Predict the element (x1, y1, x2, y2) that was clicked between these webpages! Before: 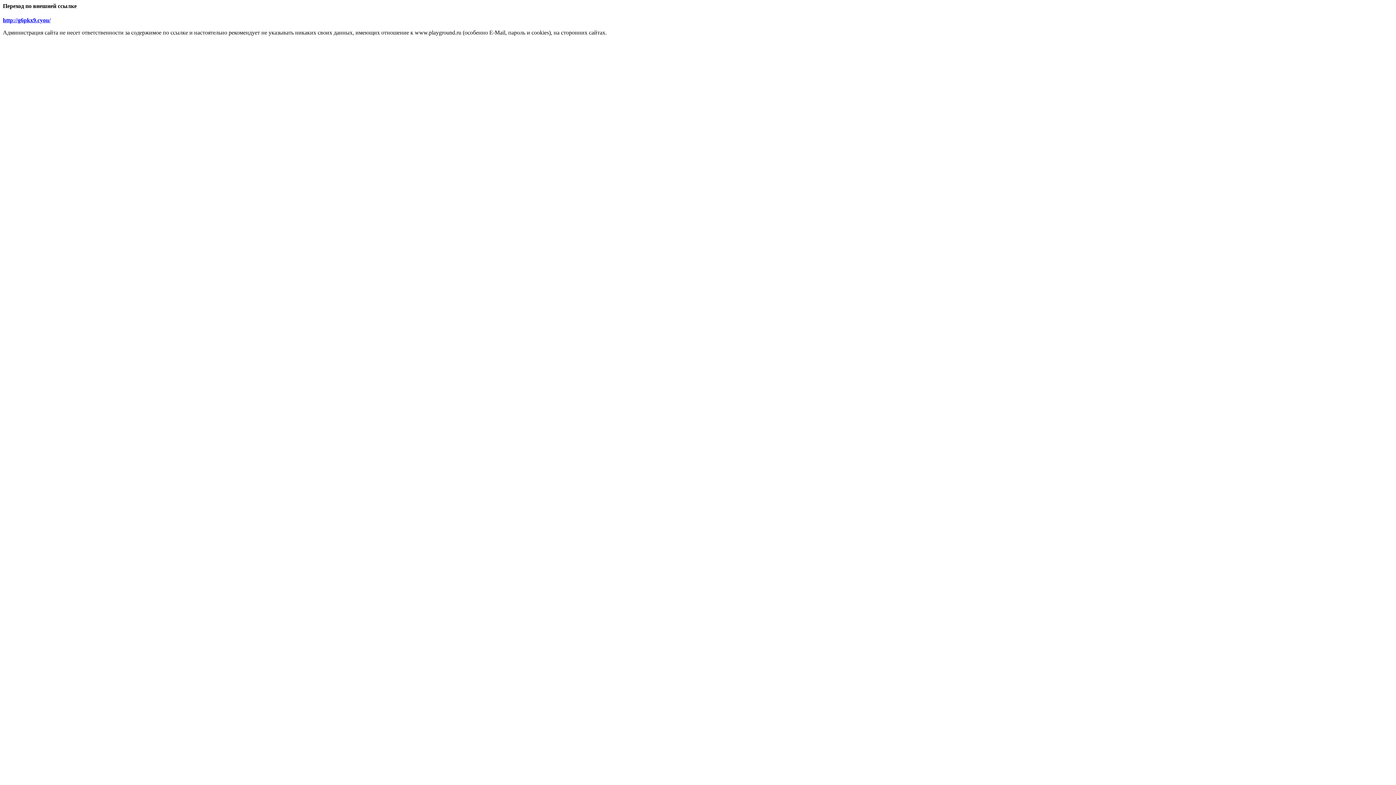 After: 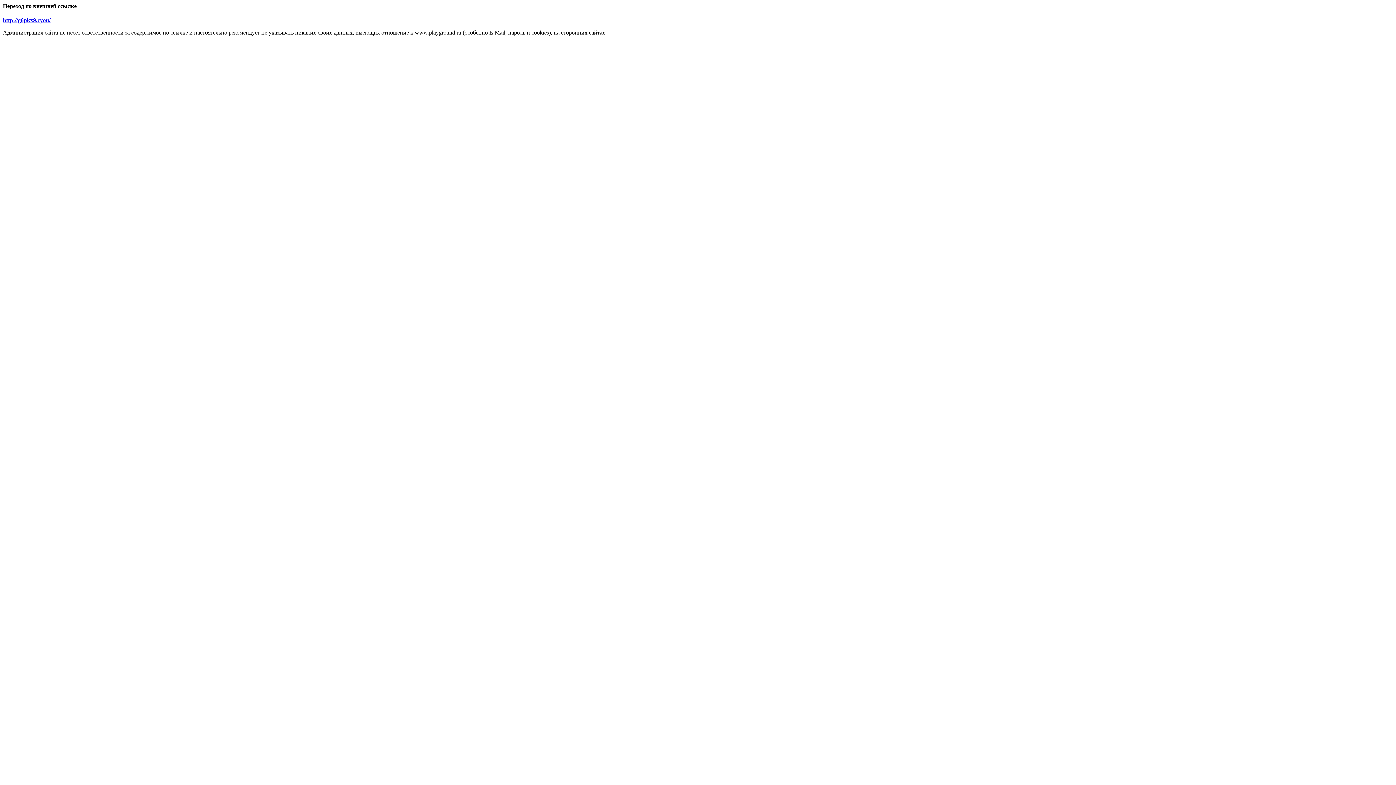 Action: bbox: (2, 17, 50, 23) label: http://g6pkx9.cyou/